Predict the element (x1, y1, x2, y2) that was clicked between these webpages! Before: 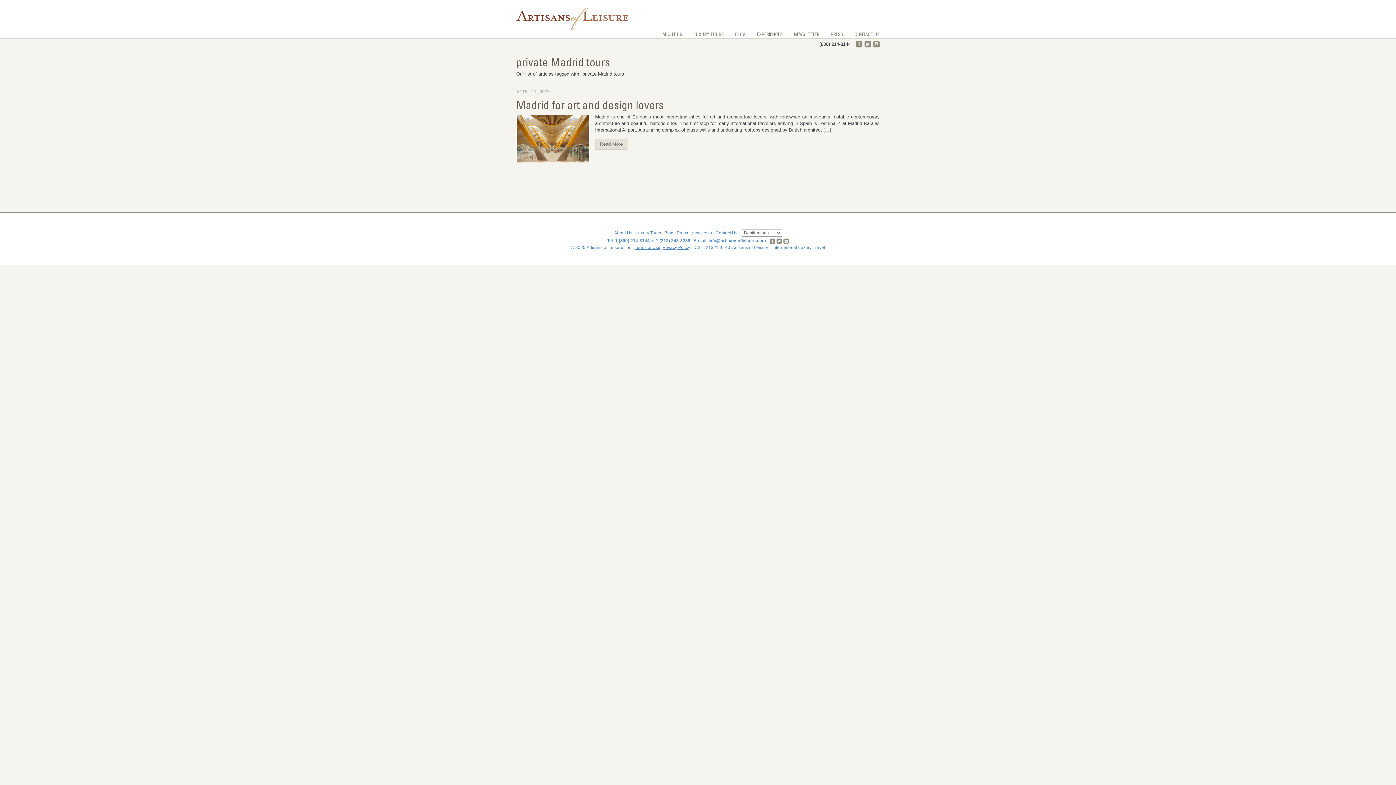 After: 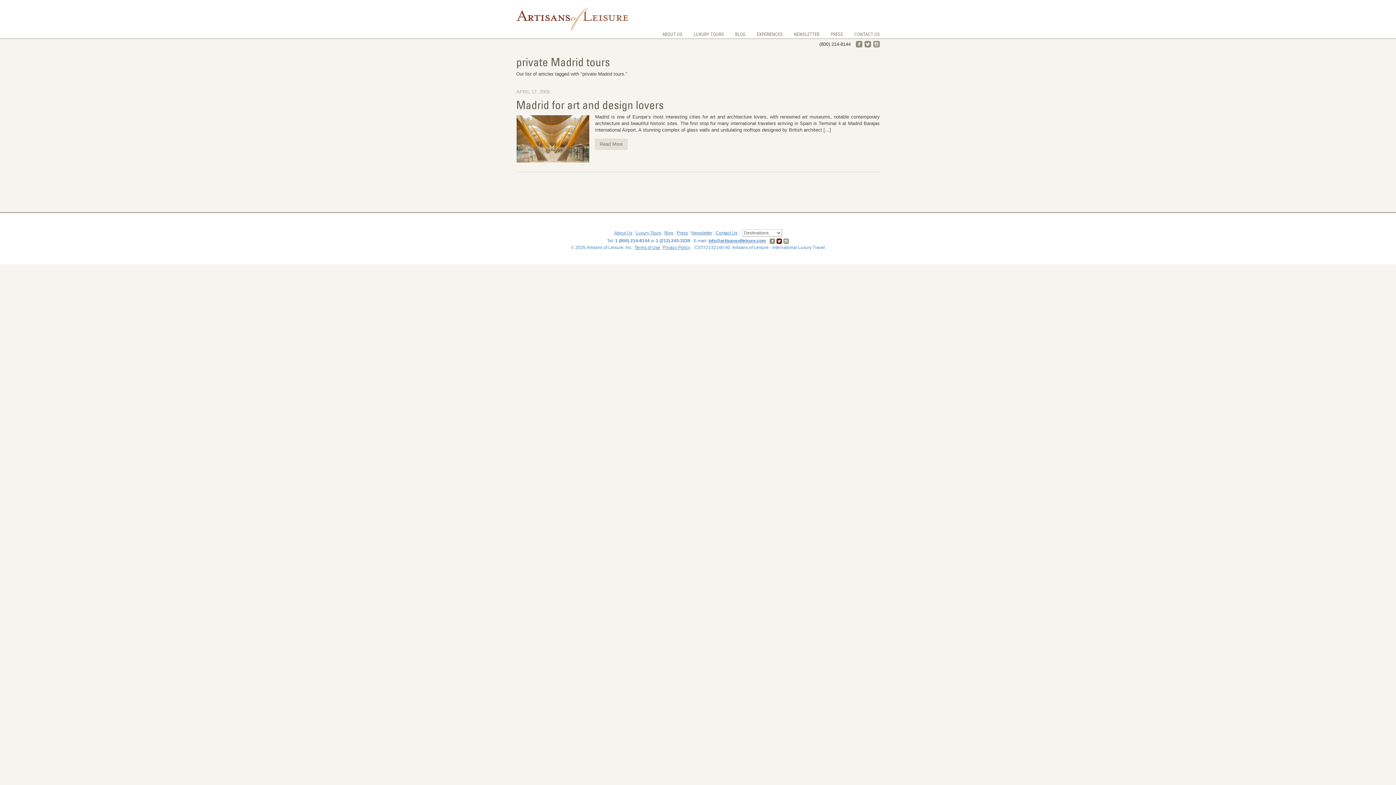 Action: label:  bbox: (776, 237, 782, 244)